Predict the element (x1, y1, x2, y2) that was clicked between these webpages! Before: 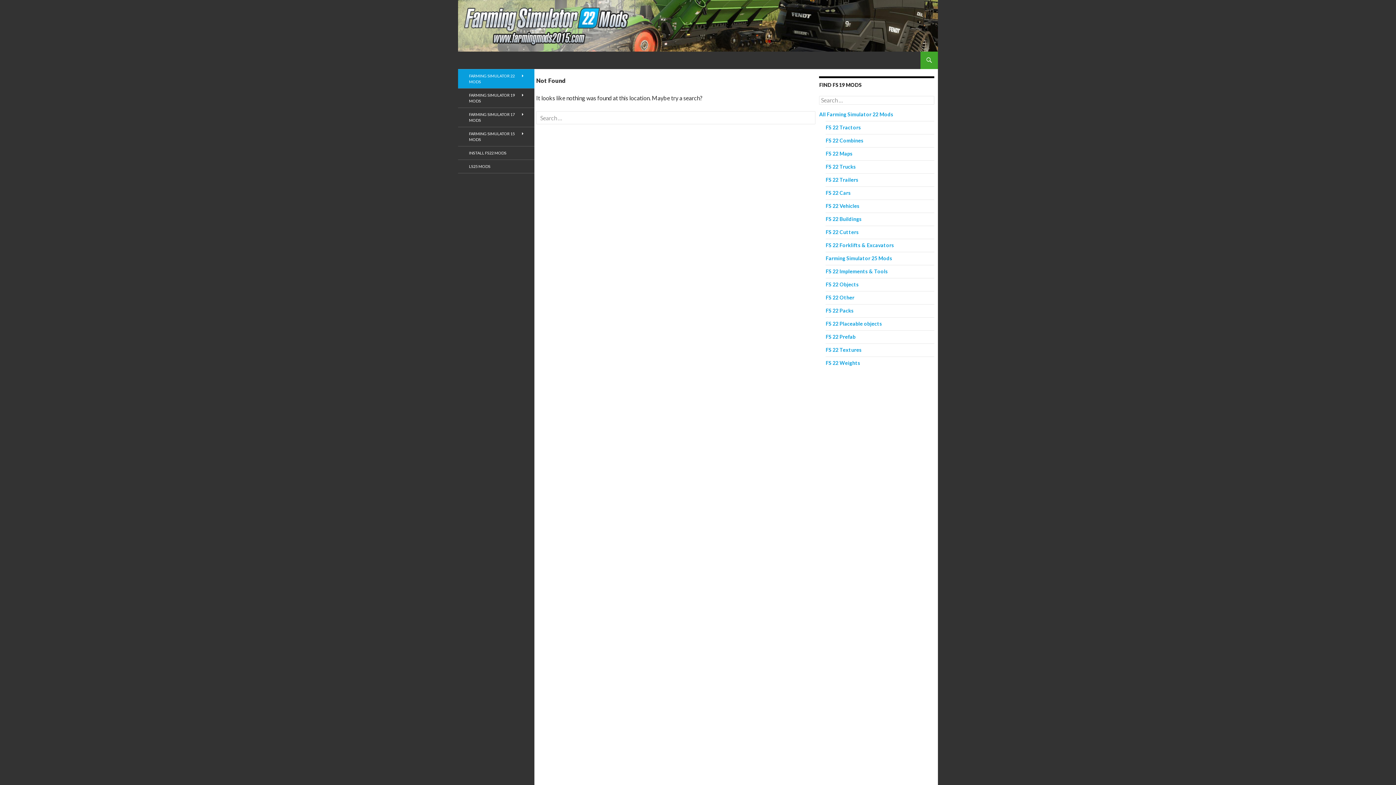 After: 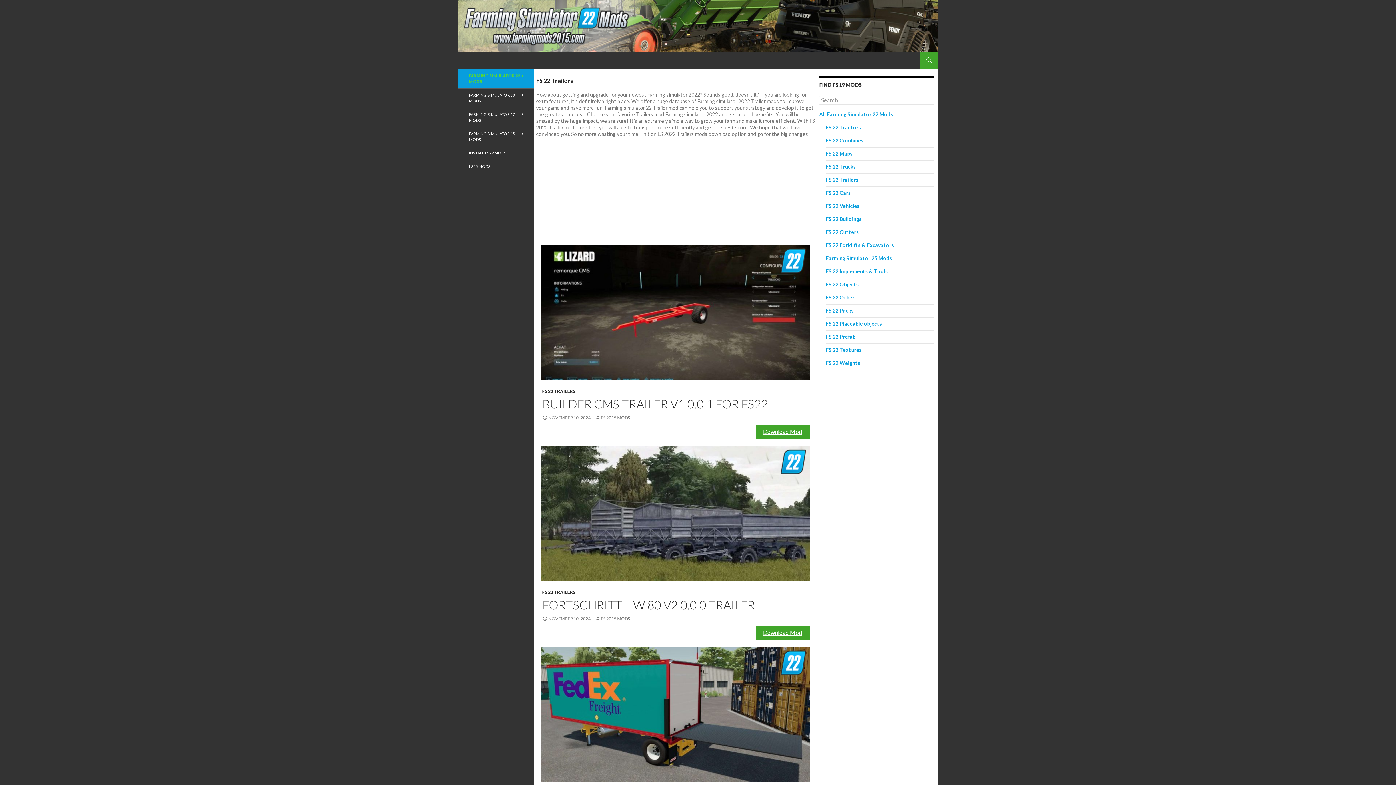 Action: bbox: (825, 176, 858, 182) label: FS 22 Trailers